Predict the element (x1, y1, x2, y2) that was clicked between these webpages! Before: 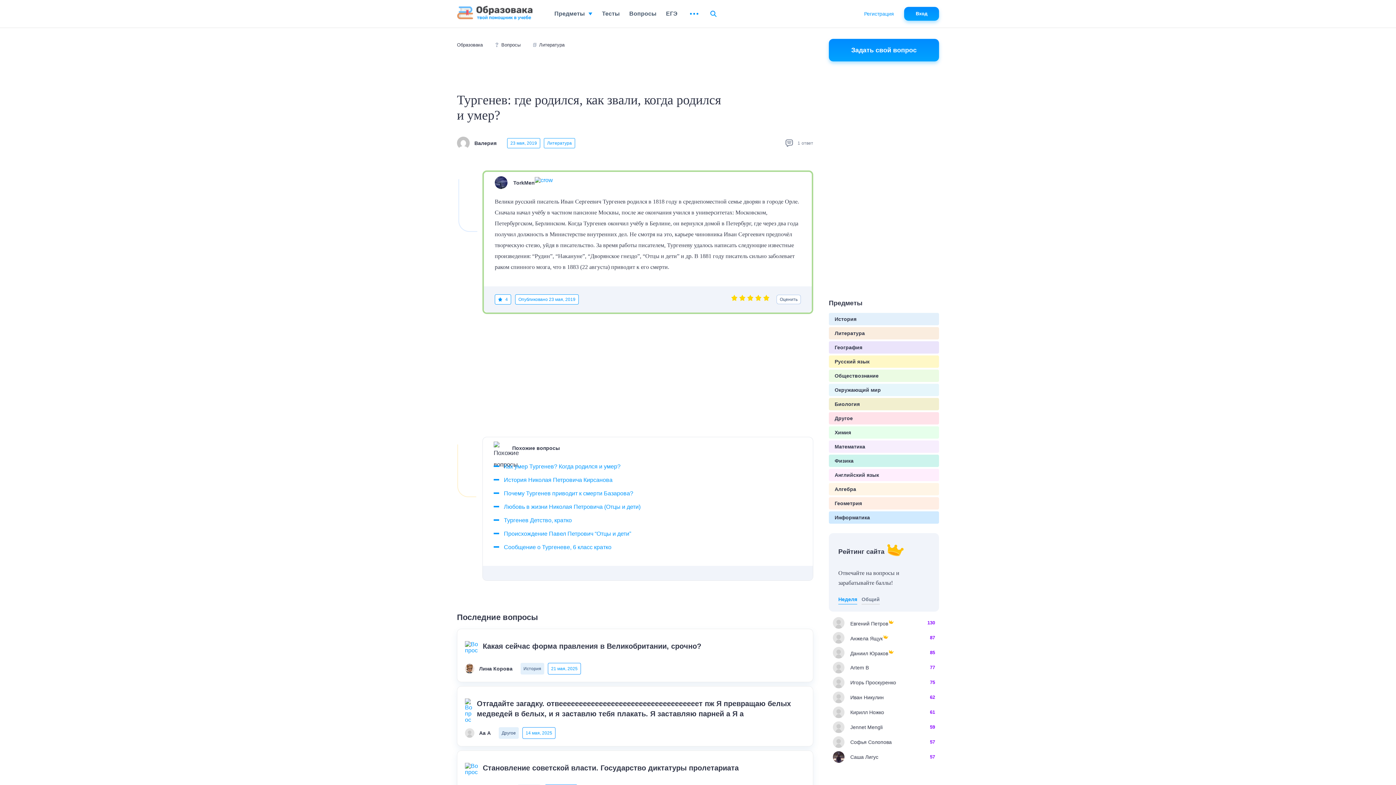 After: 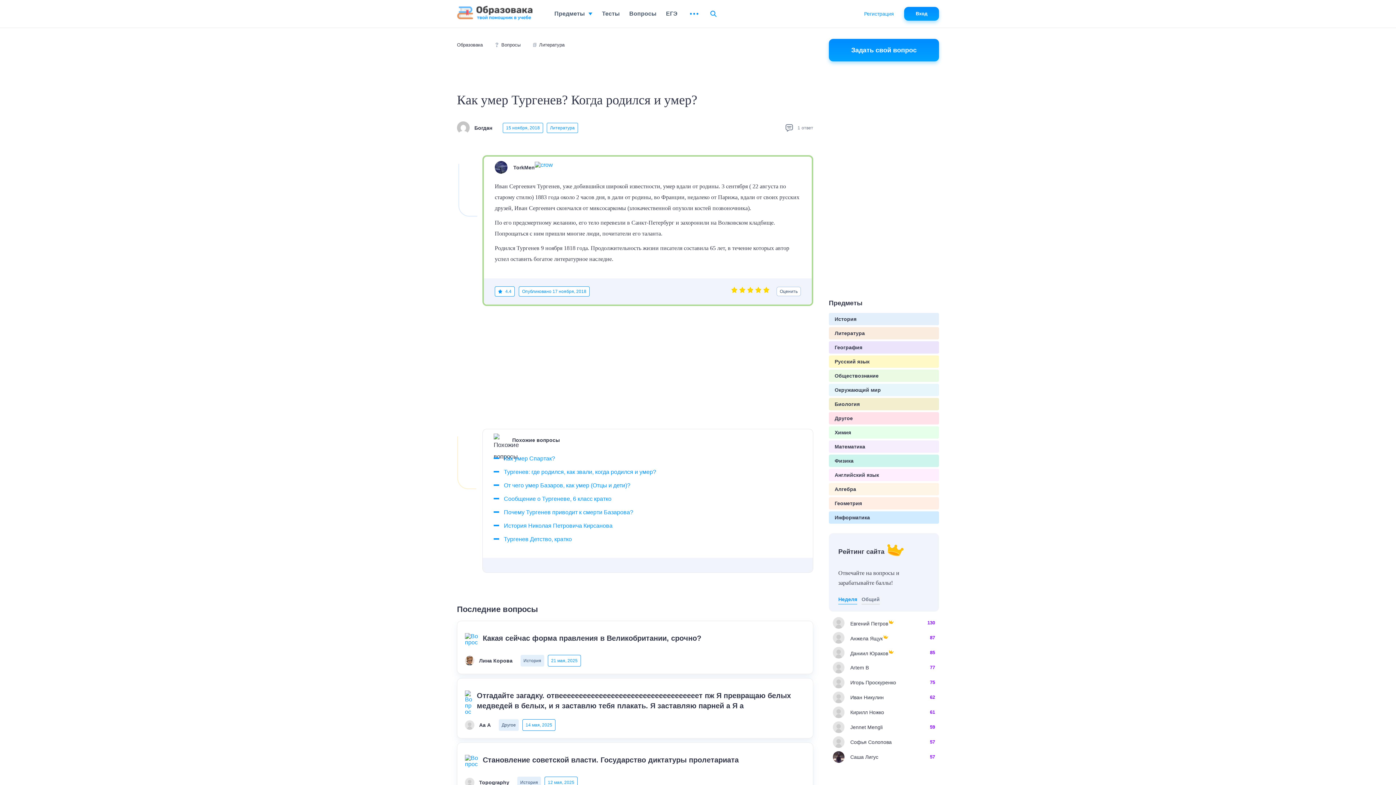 Action: bbox: (504, 463, 620, 469) label: Как умер Тургенев? Когда родился и умер?